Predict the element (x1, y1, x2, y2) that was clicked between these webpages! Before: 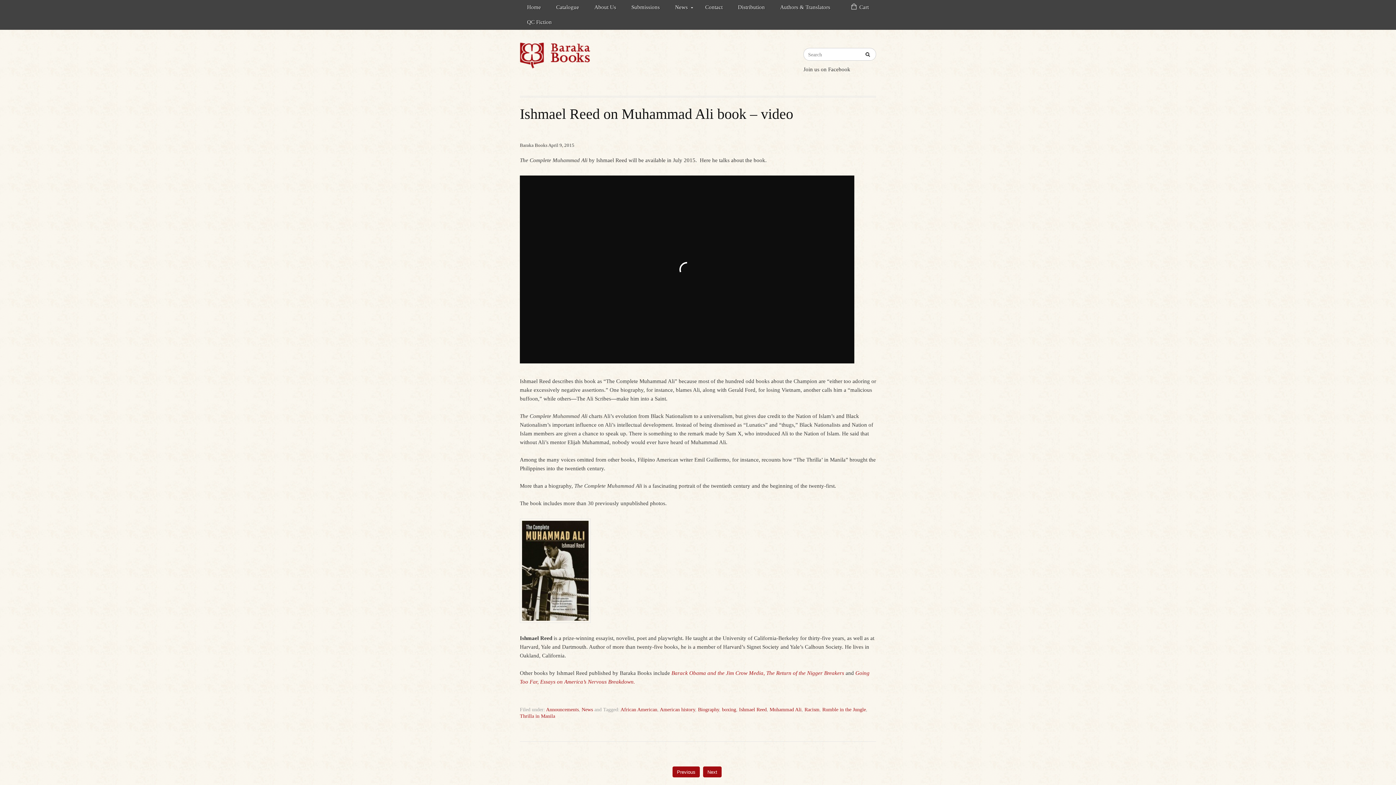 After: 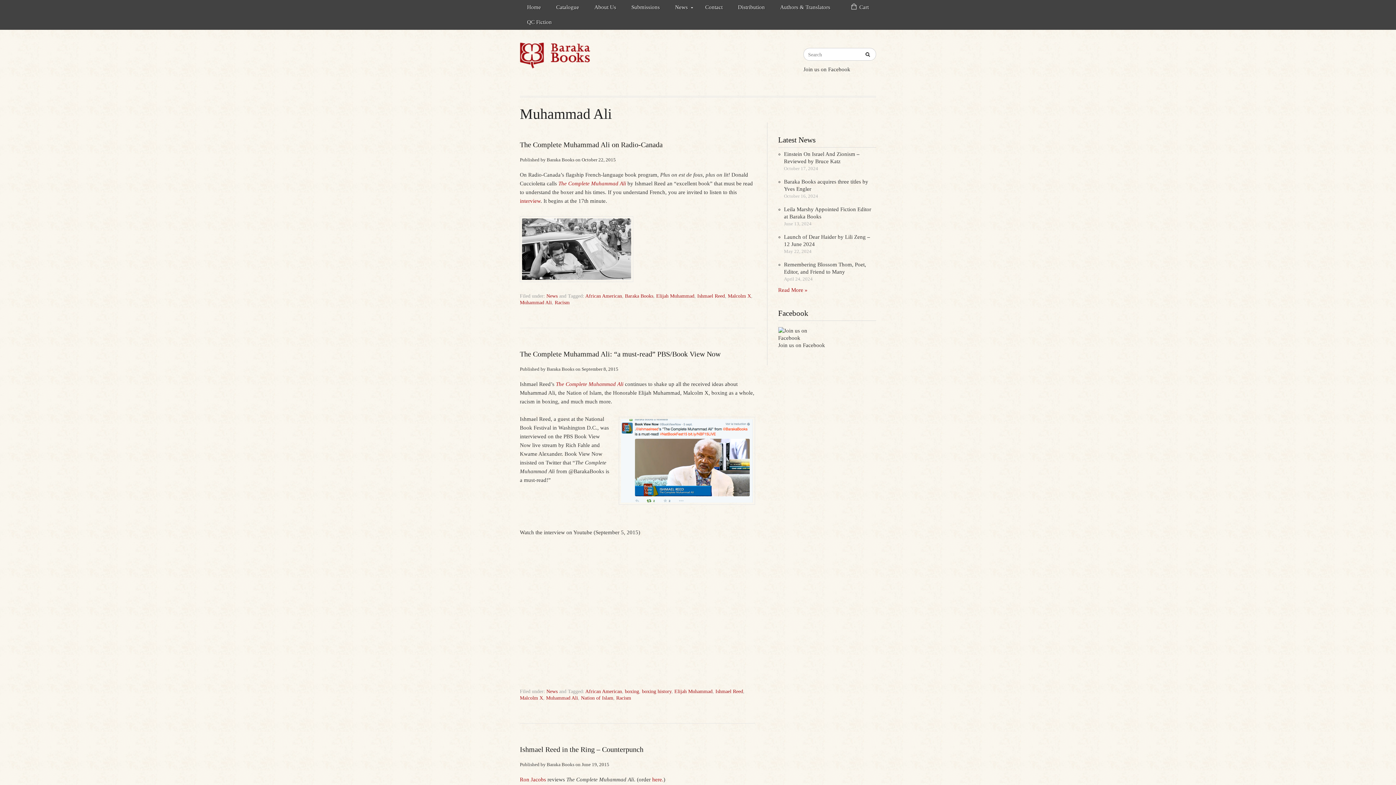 Action: bbox: (769, 707, 801, 712) label: Muhammad Ali